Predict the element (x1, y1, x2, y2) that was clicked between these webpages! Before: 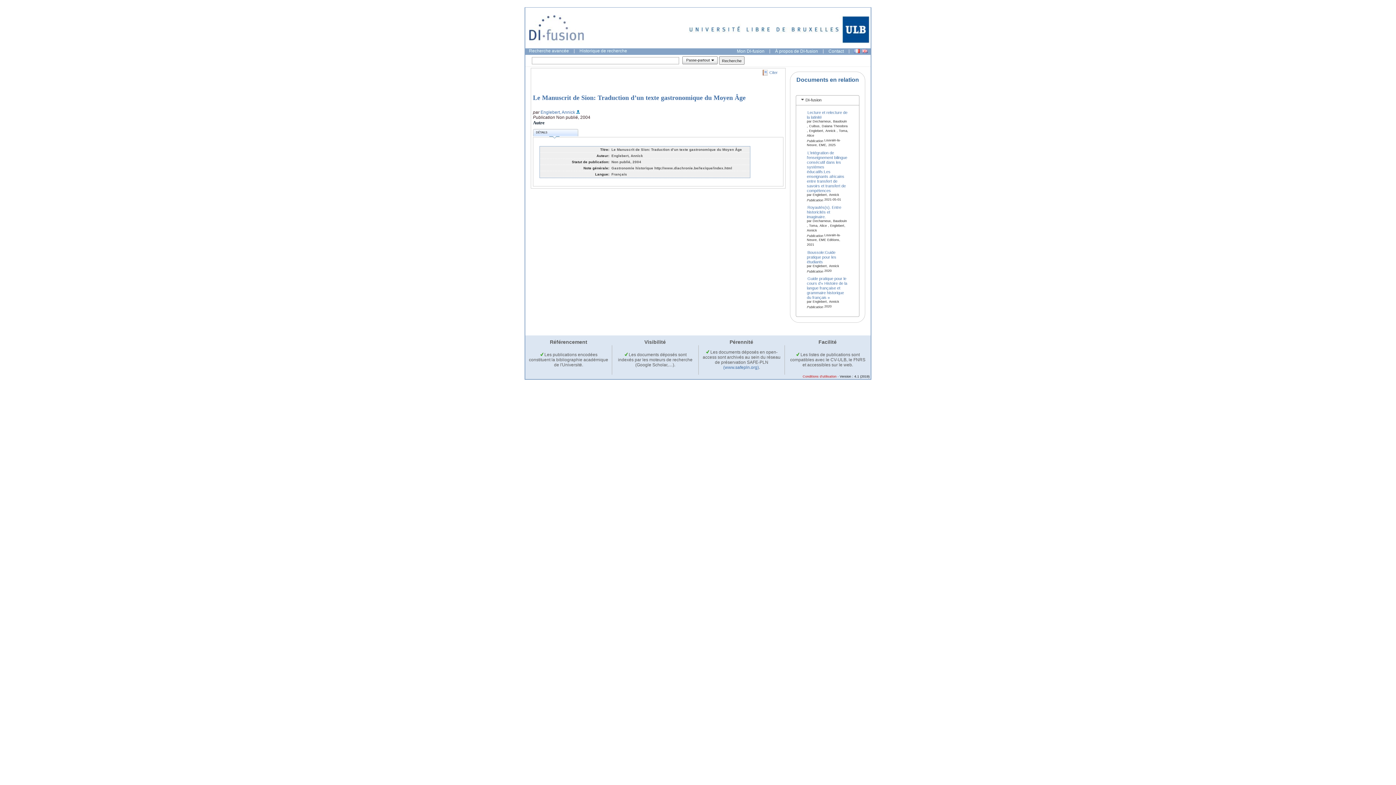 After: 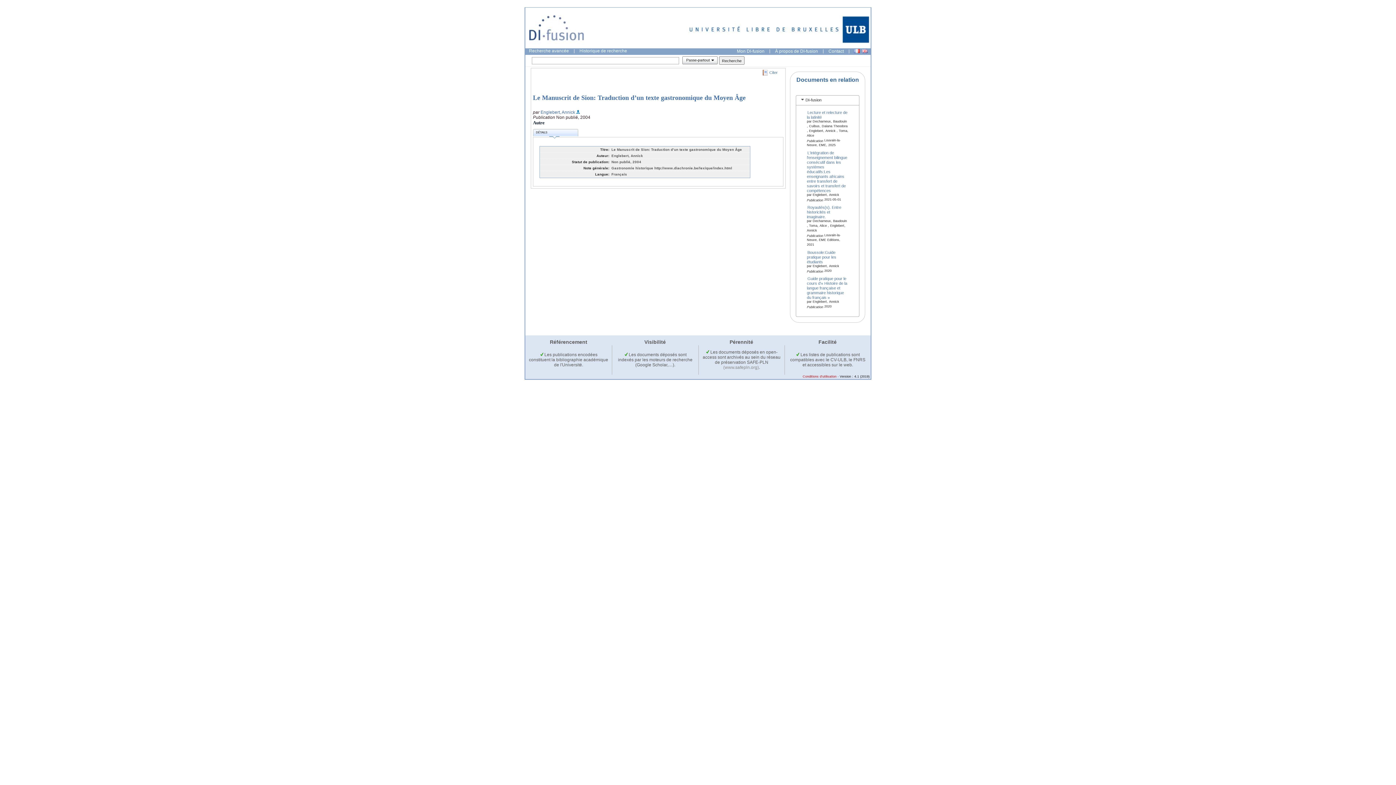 Action: bbox: (723, 365, 759, 370) label: (www.safepln.org)